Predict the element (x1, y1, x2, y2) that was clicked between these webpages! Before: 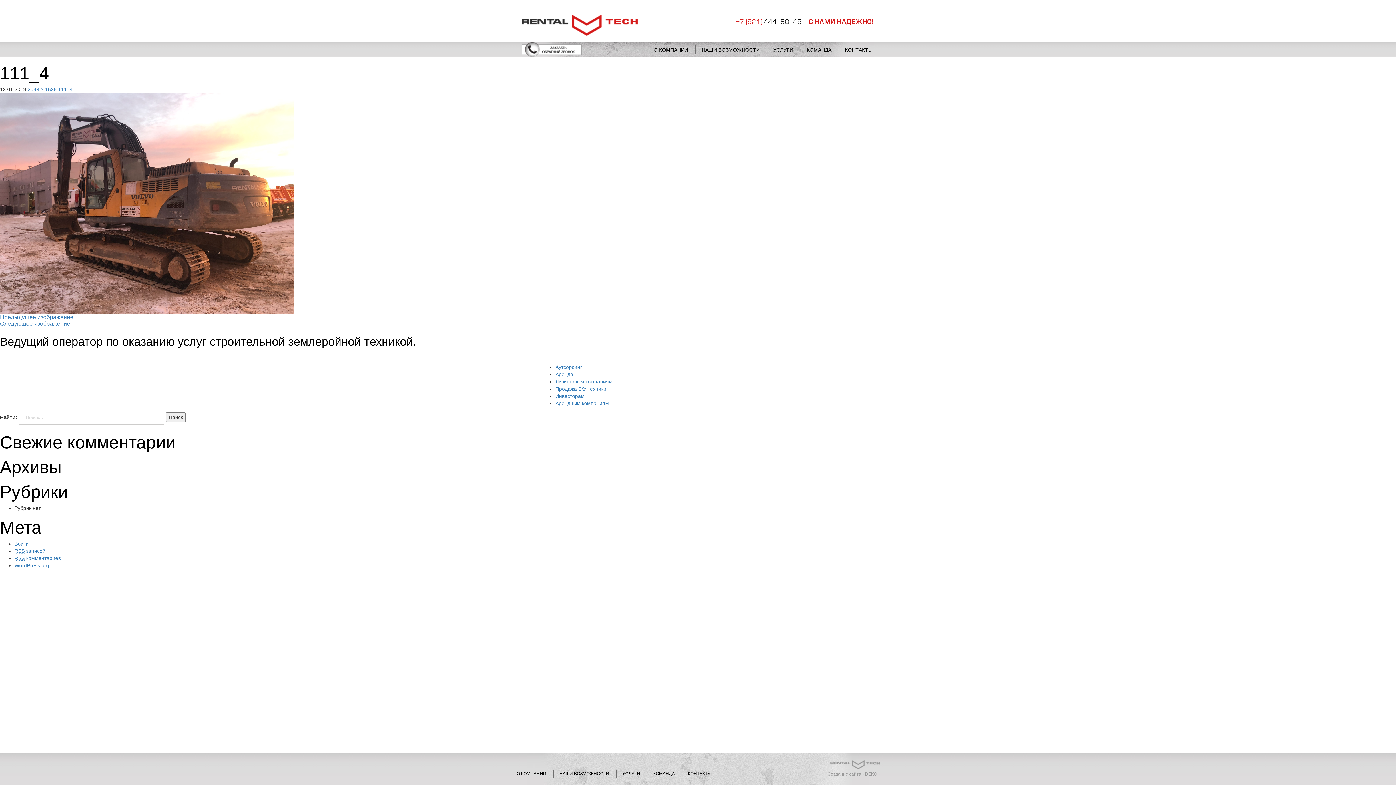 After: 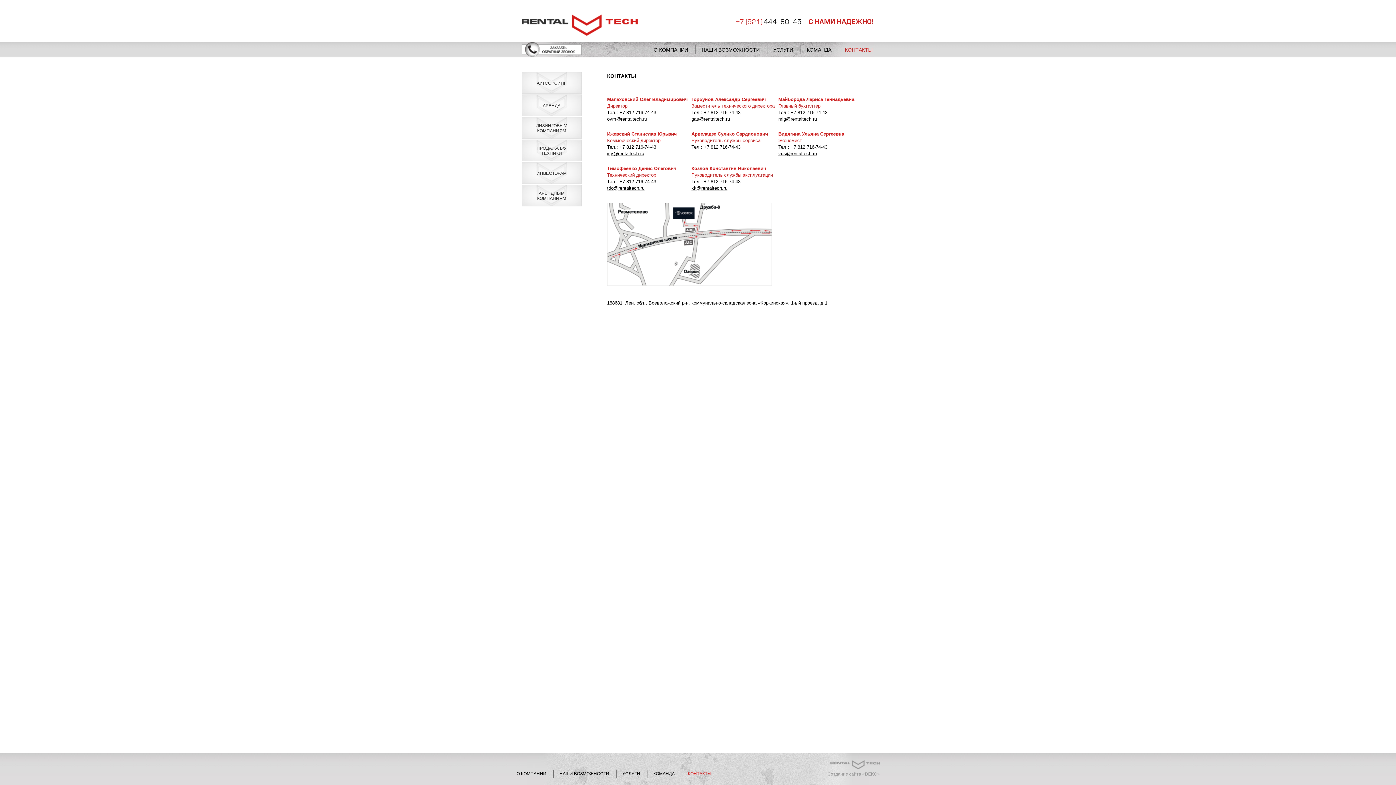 Action: label: КОНТАКТЫ bbox: (681, 770, 713, 778)